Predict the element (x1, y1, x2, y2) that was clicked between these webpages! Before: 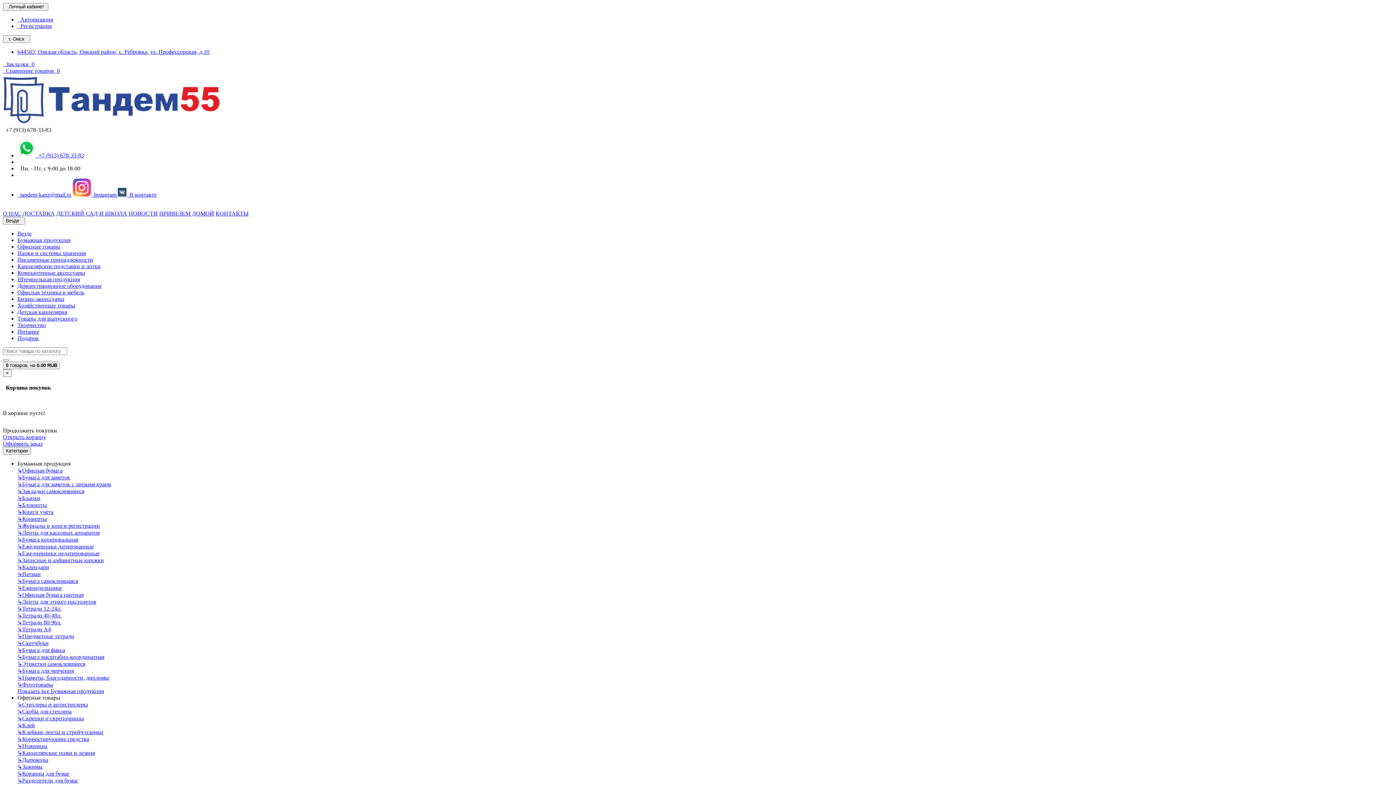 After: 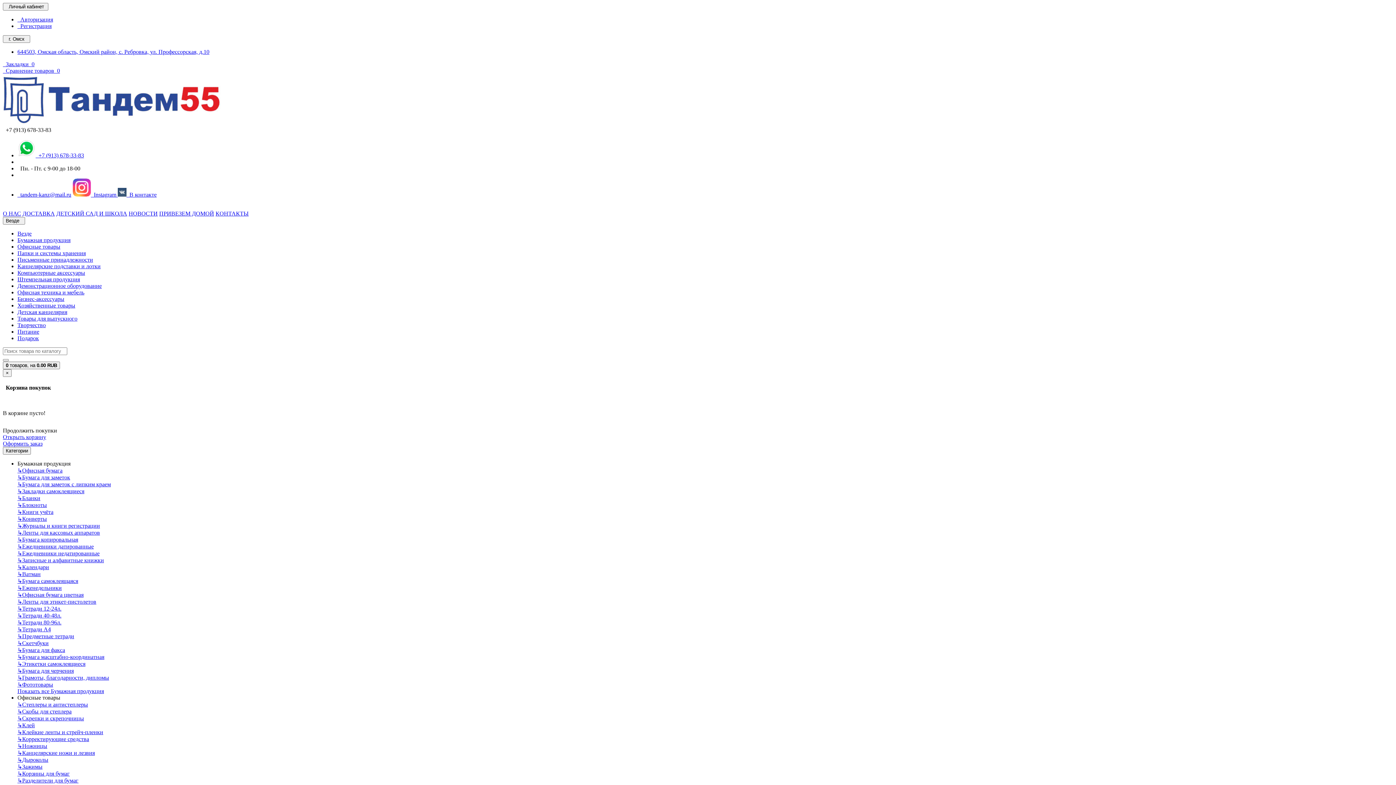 Action: bbox: (17, 269, 85, 276) label: Компьютерные аксессуары